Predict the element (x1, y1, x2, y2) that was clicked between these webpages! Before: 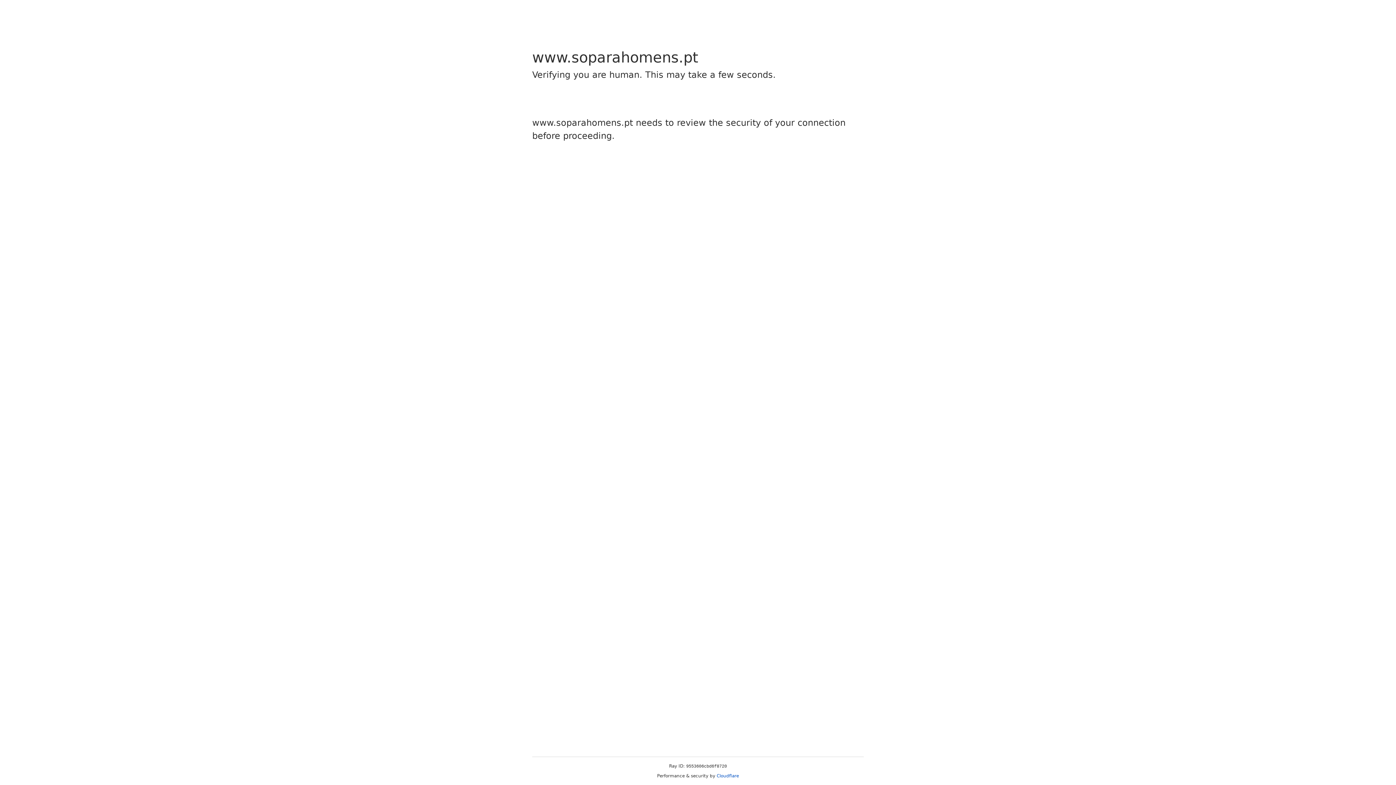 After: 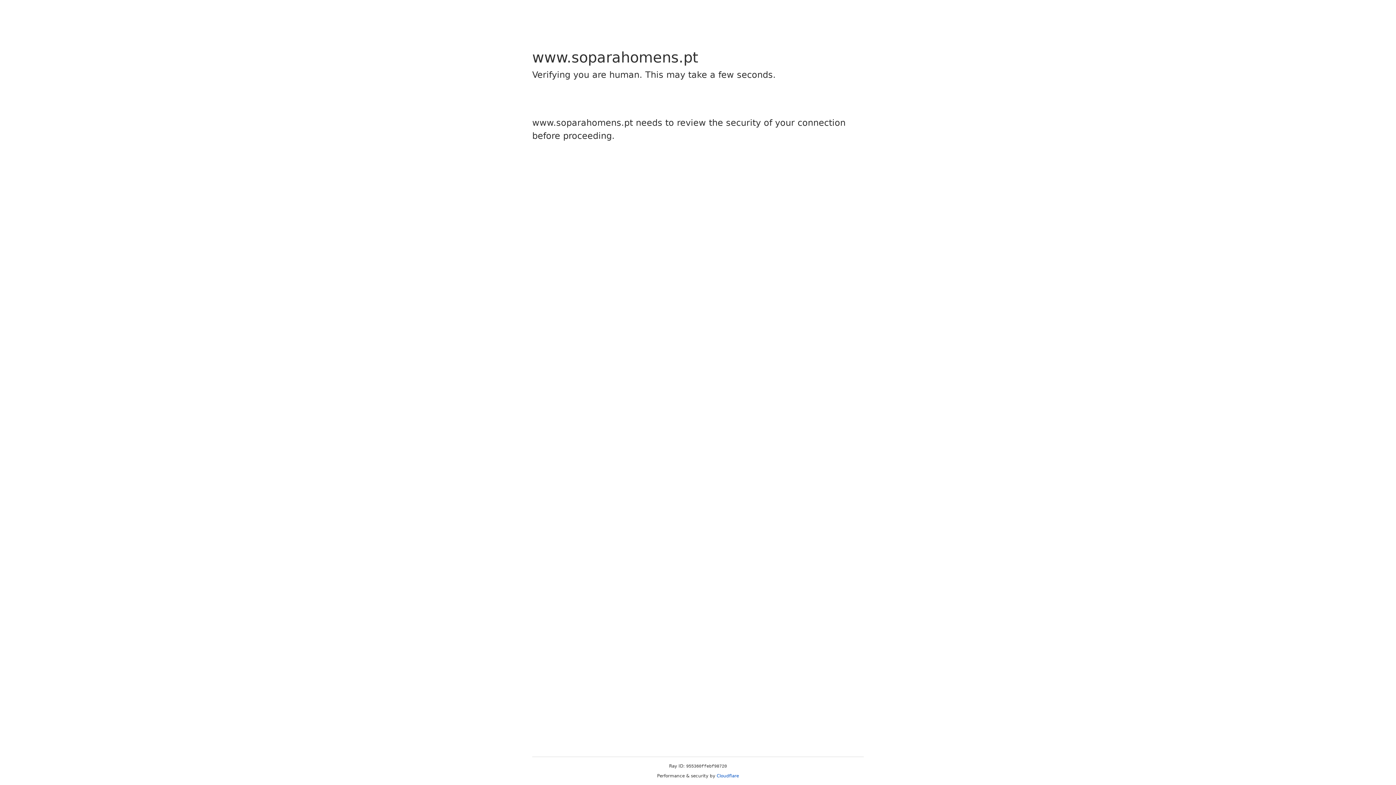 Action: bbox: (716, 773, 739, 778) label: Cloudflare